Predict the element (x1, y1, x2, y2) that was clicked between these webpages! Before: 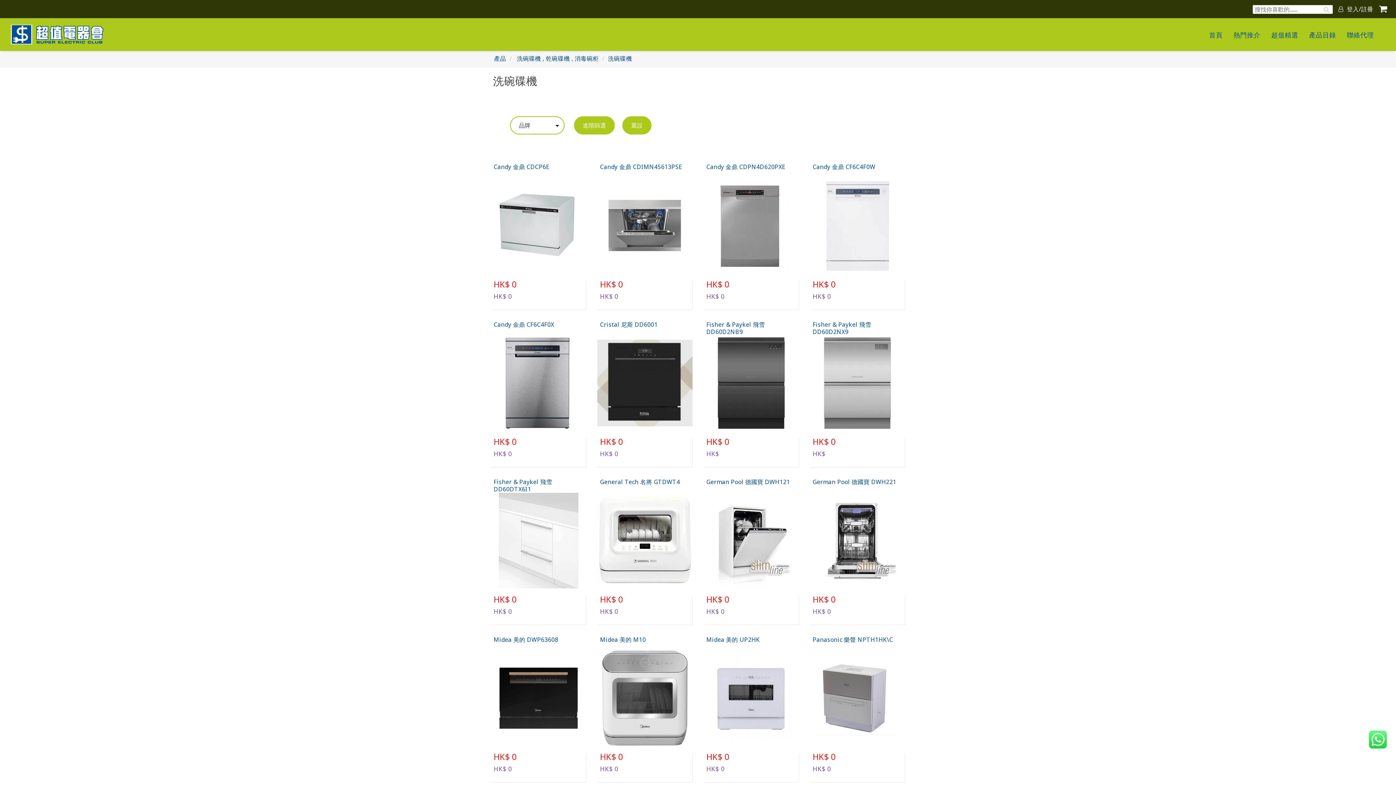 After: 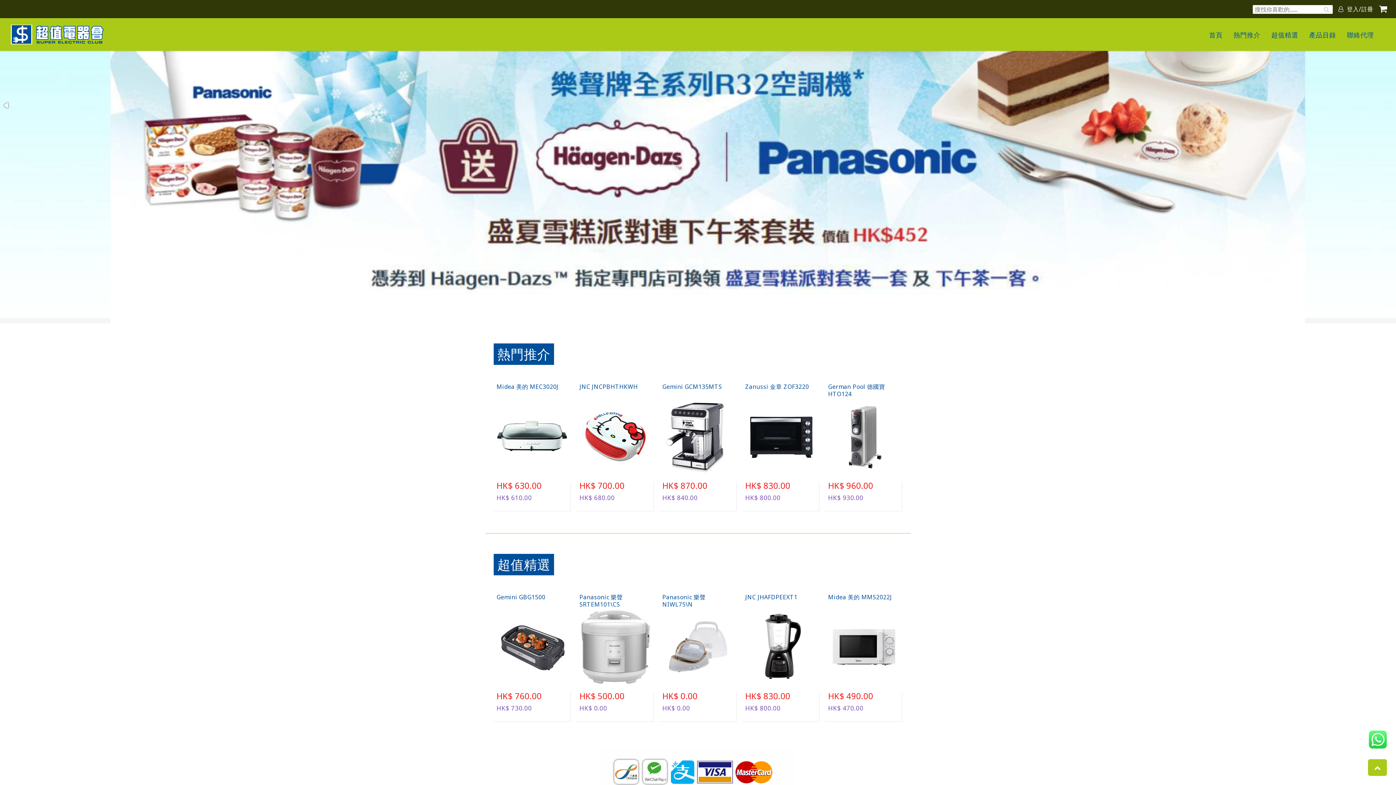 Action: bbox: (1228, 18, 1266, 48) label: 熱門推介